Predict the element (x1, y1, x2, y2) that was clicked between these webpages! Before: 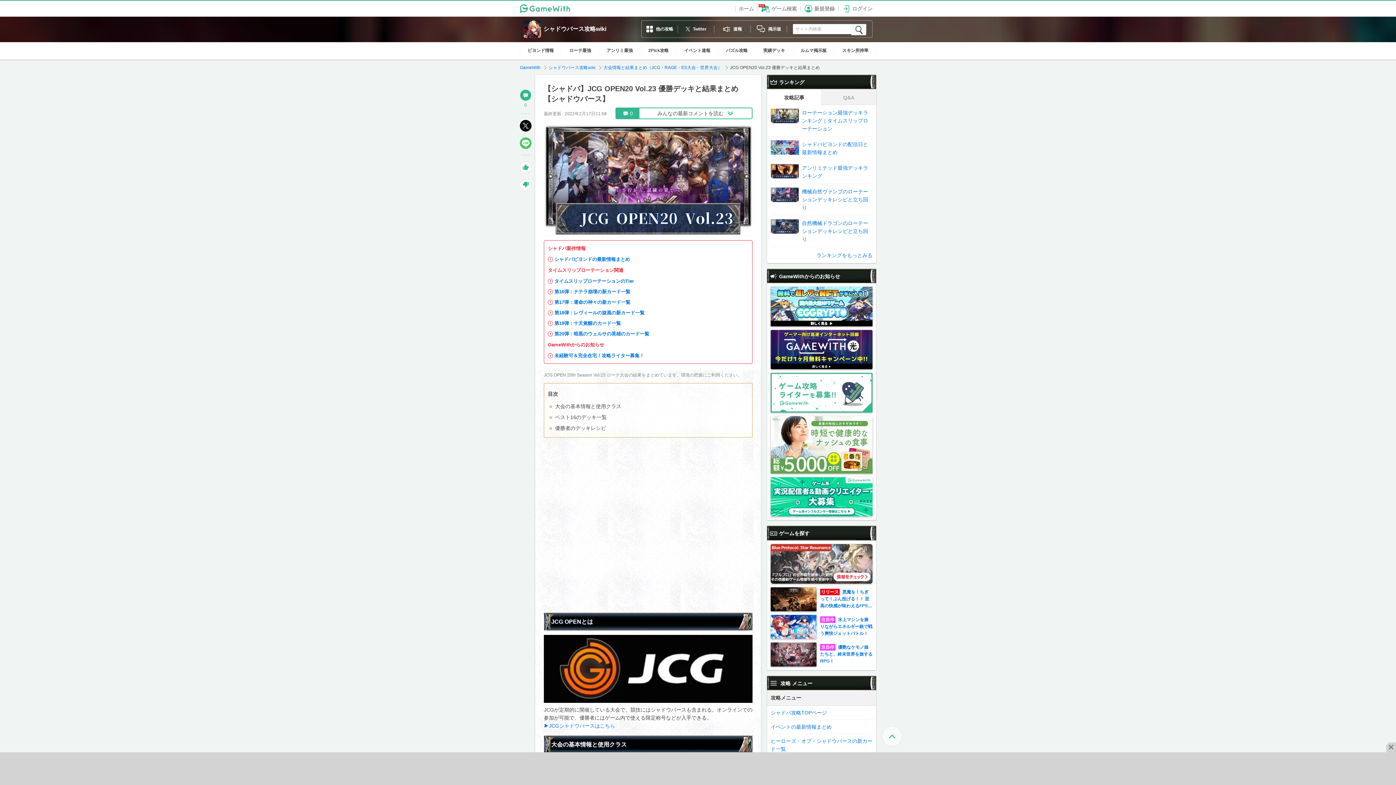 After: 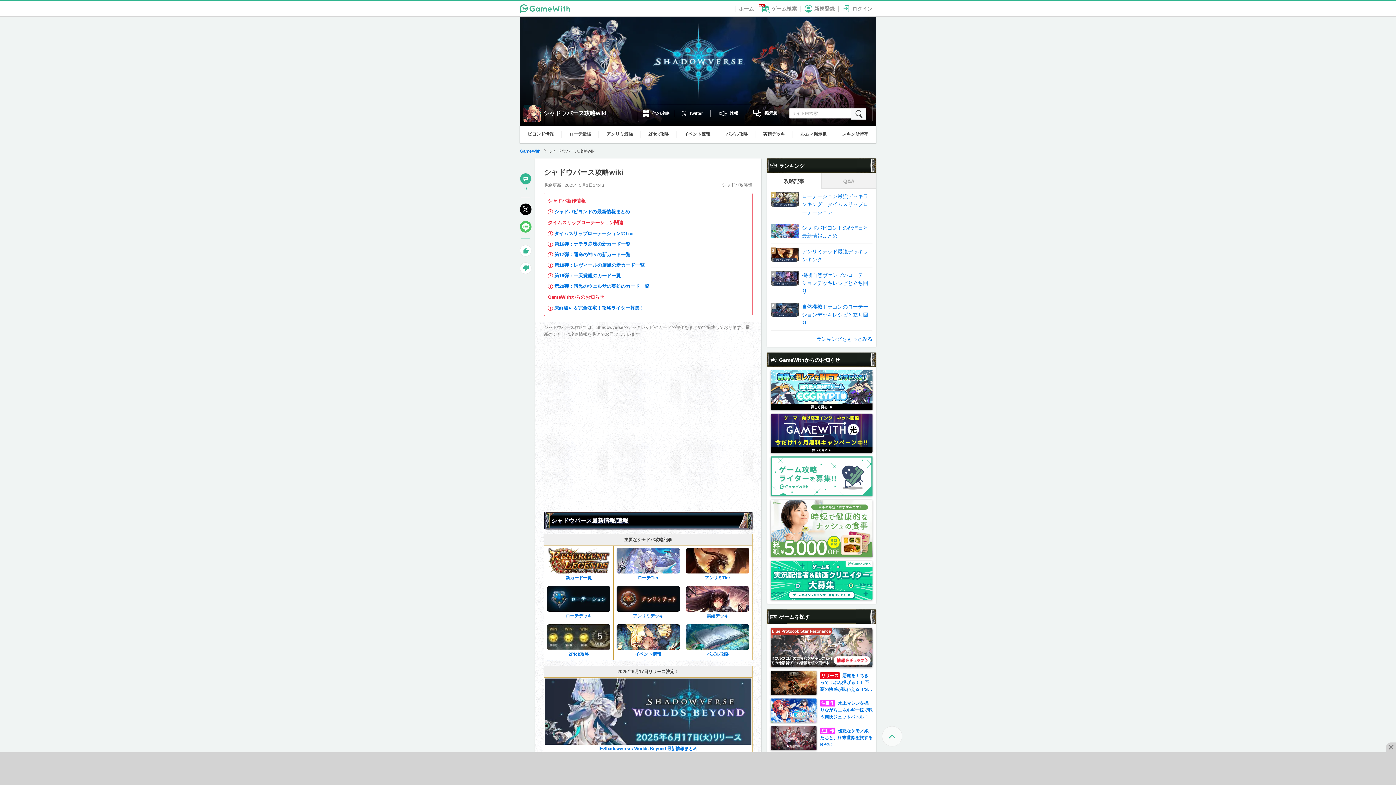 Action: label: シャドバ攻略TOPページ bbox: (767, 706, 876, 720)